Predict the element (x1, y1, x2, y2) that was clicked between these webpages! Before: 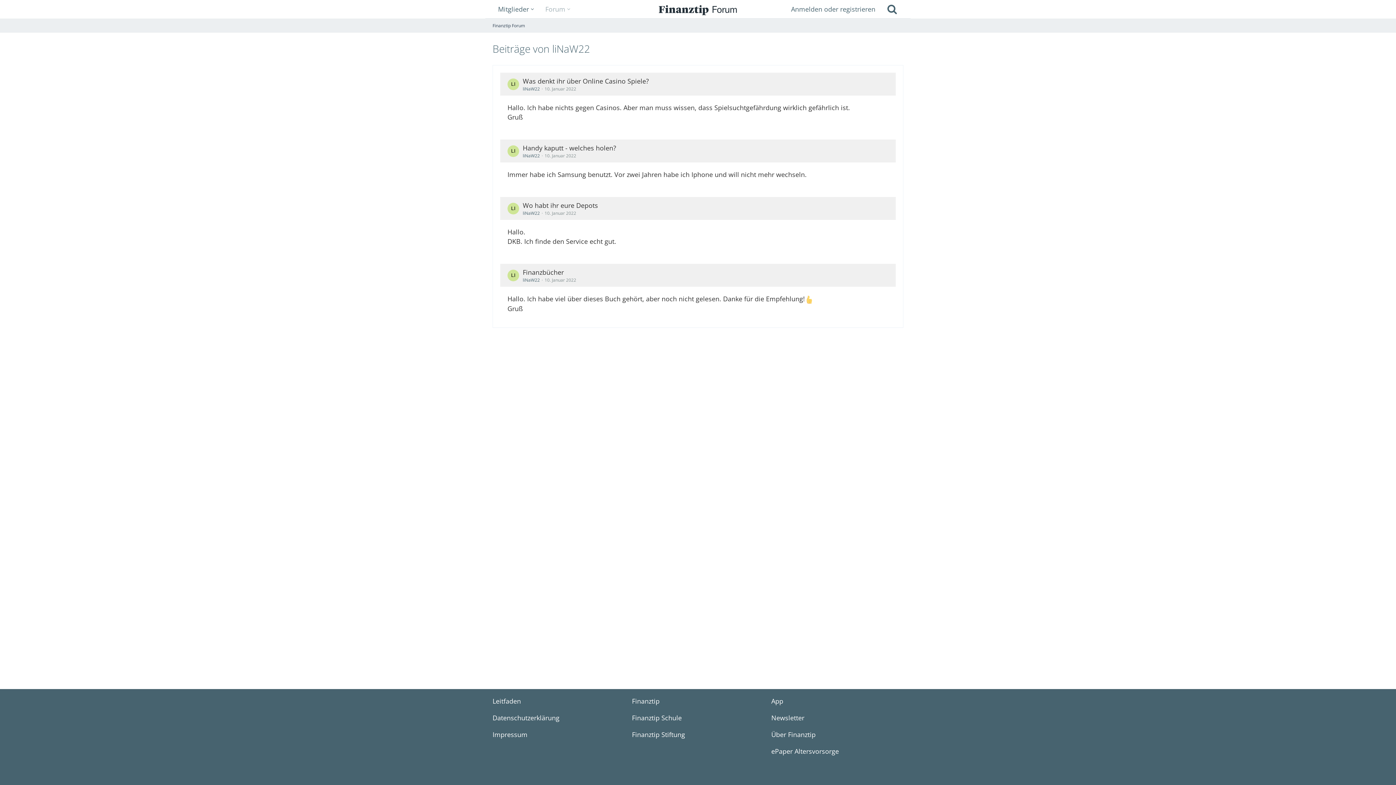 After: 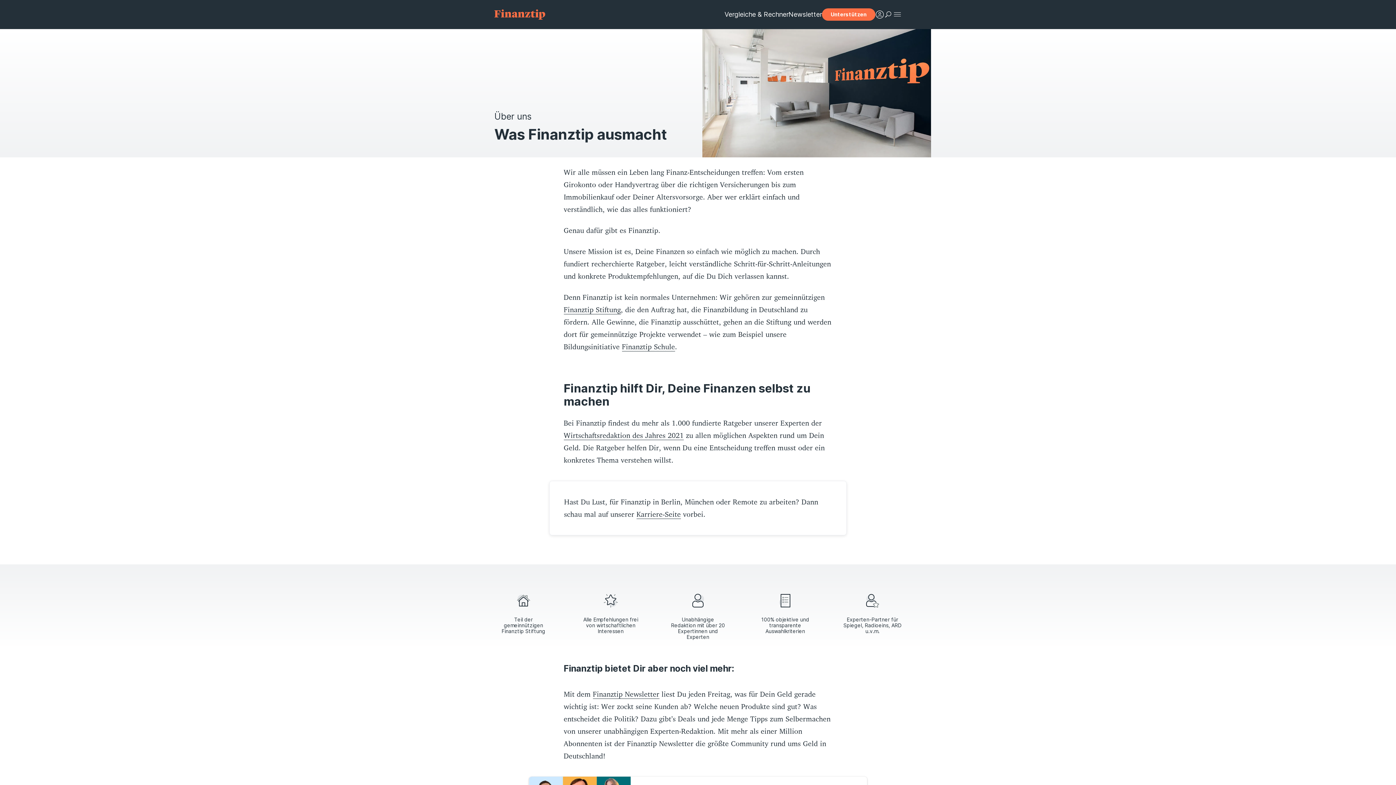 Action: bbox: (771, 730, 815, 739) label: Über Finanztip